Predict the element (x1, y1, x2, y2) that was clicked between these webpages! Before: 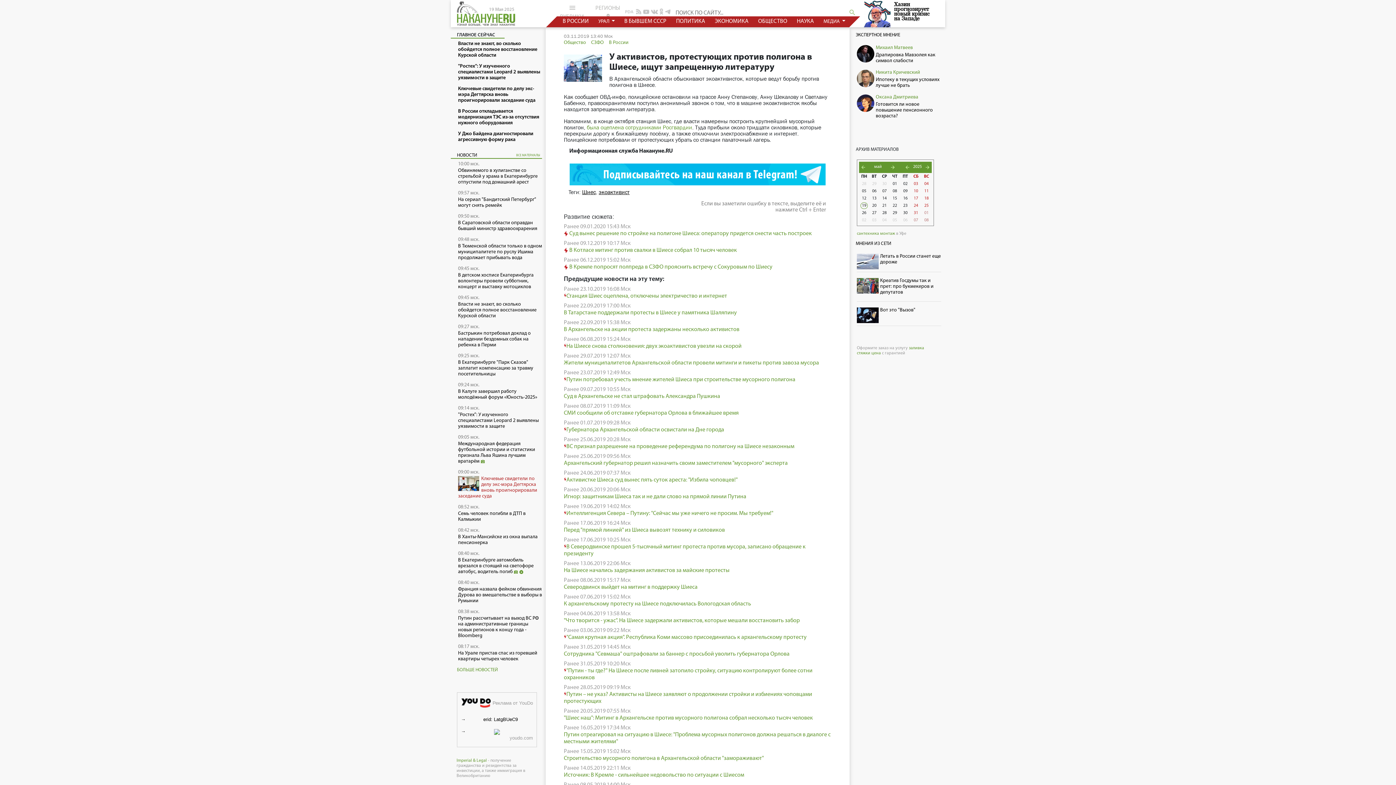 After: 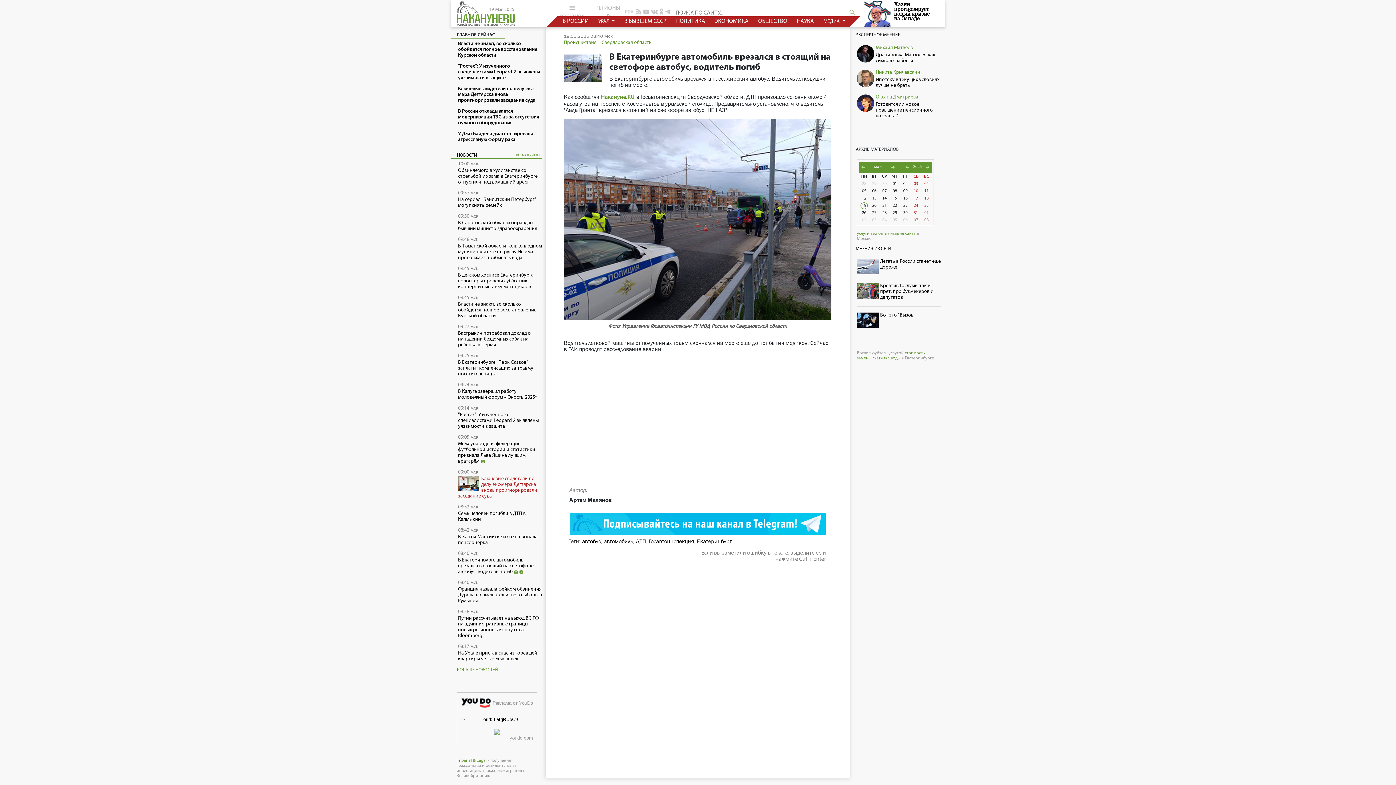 Action: bbox: (458, 557, 533, 574) label: В Екатеринбурге автомобиль врезался в стоящий на светофоре автобус, водитель погиб  